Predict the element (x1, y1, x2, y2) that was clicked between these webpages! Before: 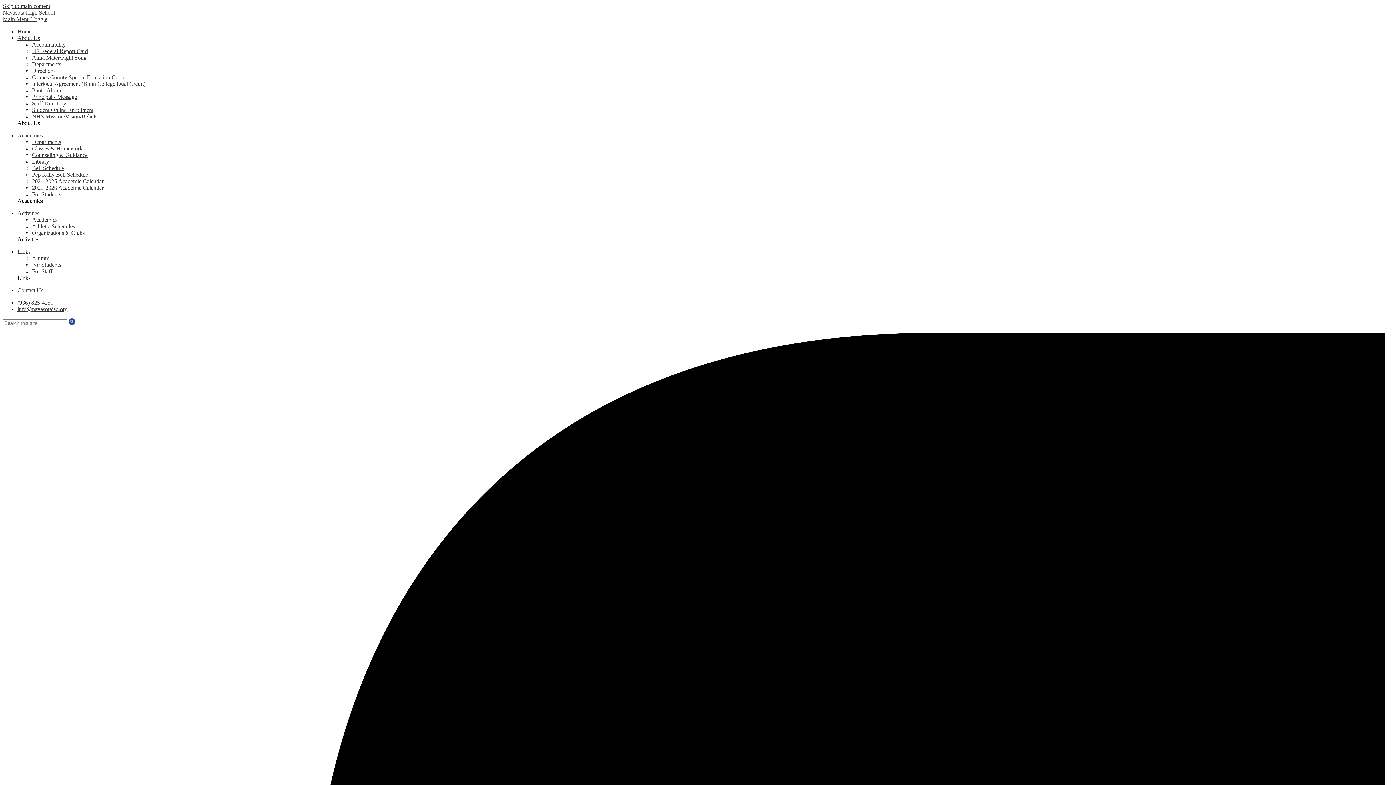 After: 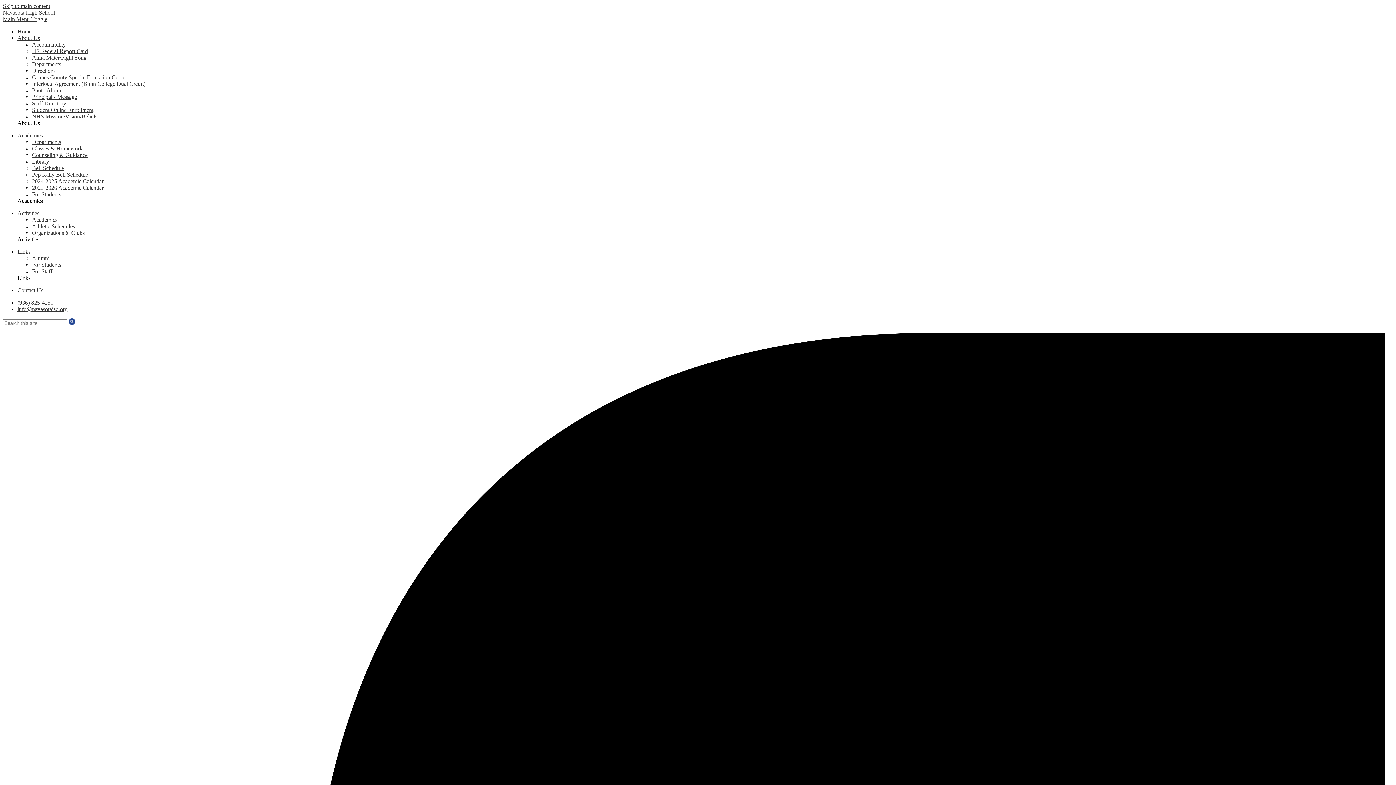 Action: label: Photo Album bbox: (32, 87, 62, 93)